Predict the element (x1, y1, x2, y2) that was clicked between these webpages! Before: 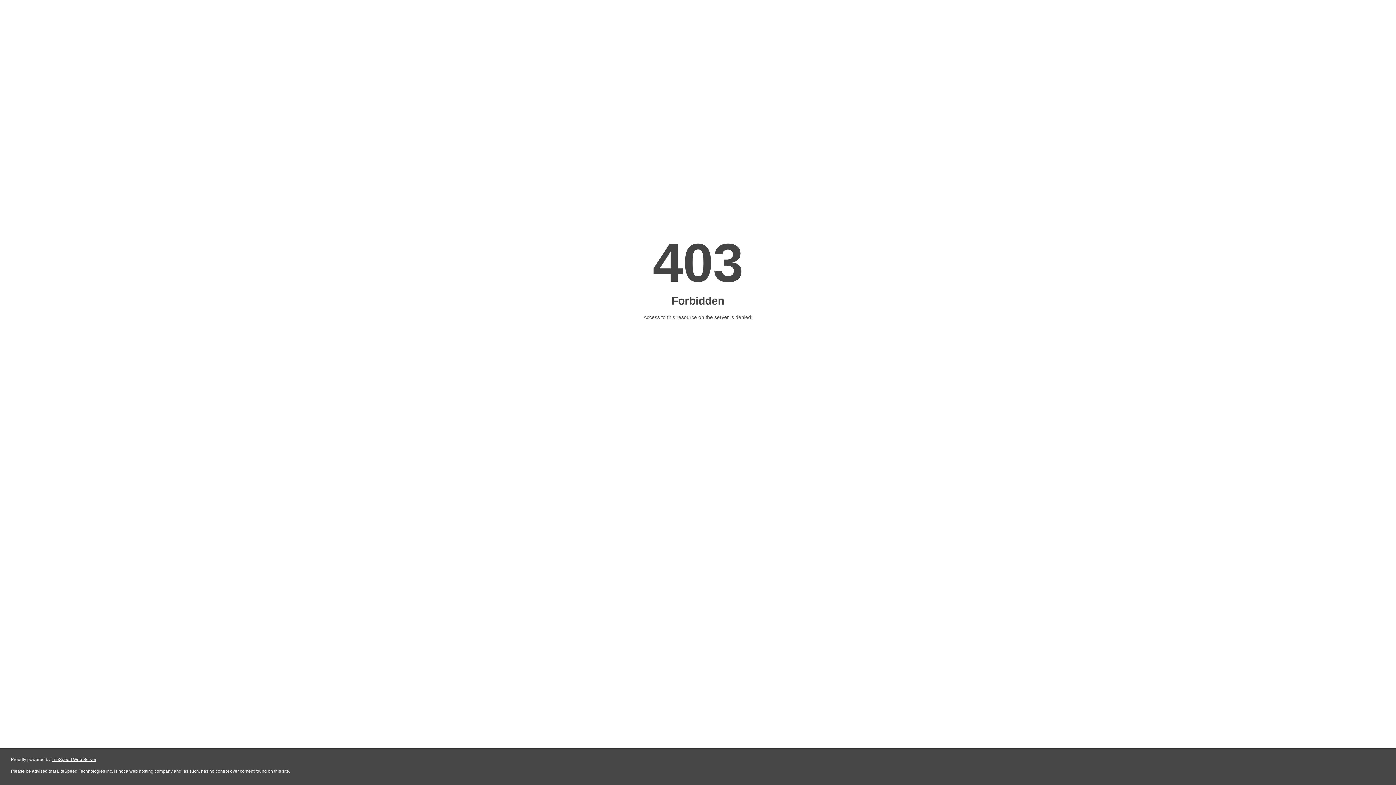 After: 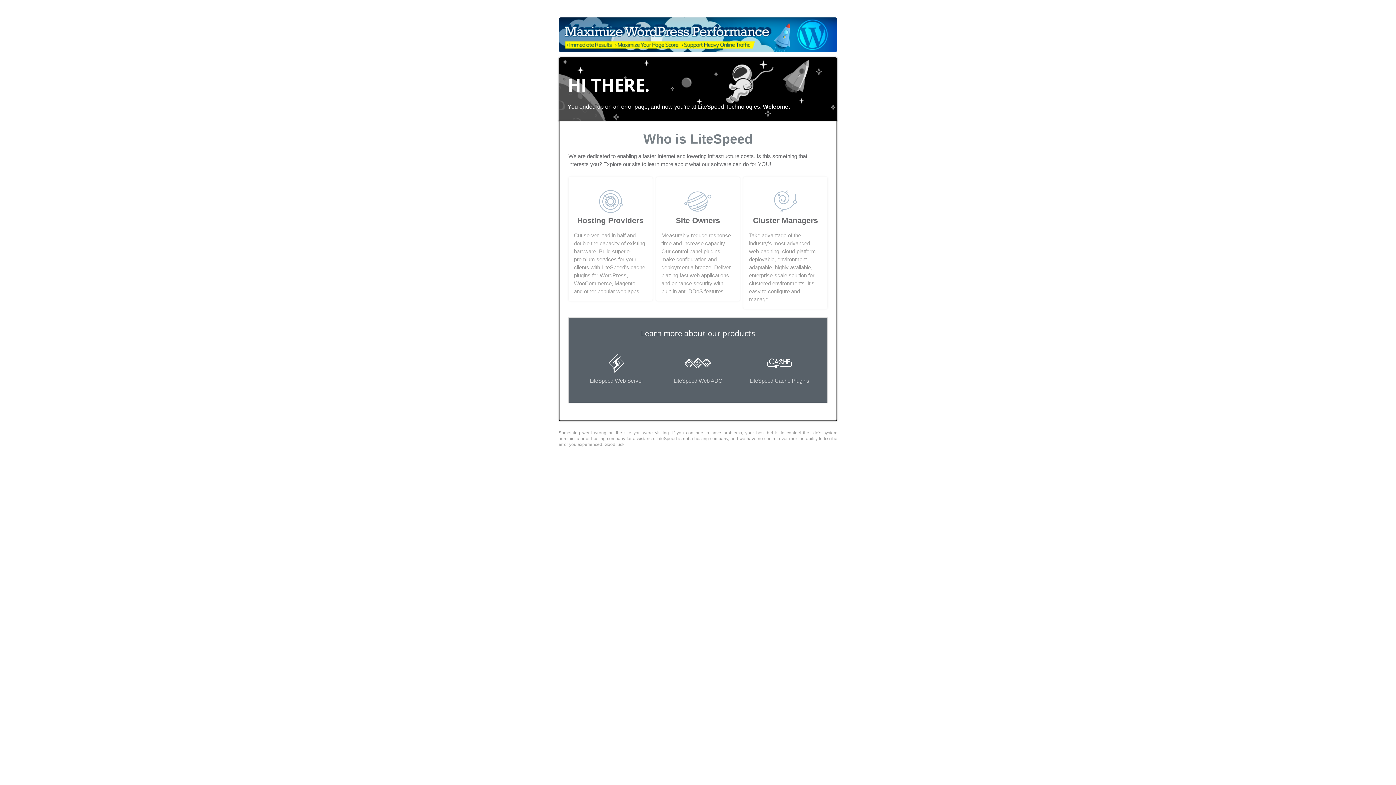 Action: label: LiteSpeed Web Server bbox: (51, 757, 96, 762)